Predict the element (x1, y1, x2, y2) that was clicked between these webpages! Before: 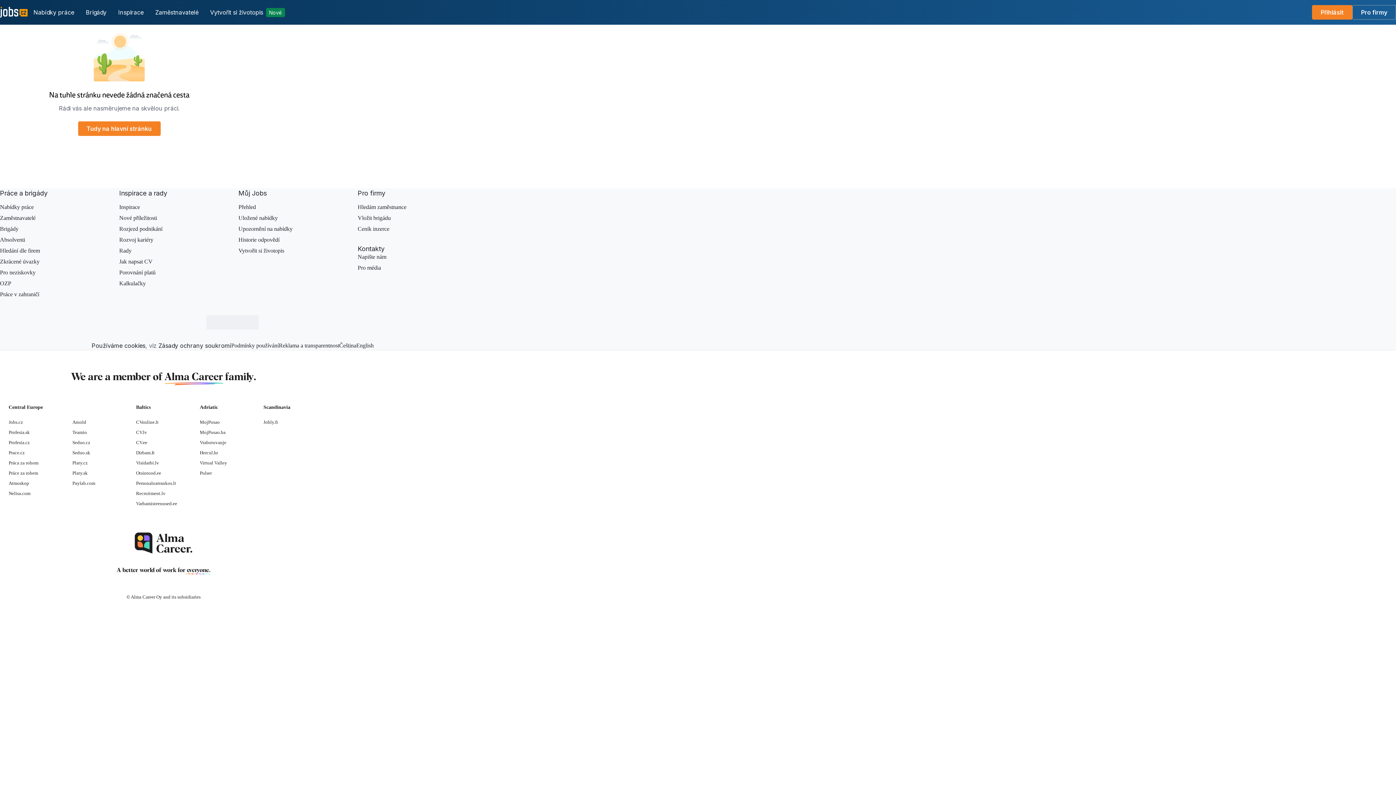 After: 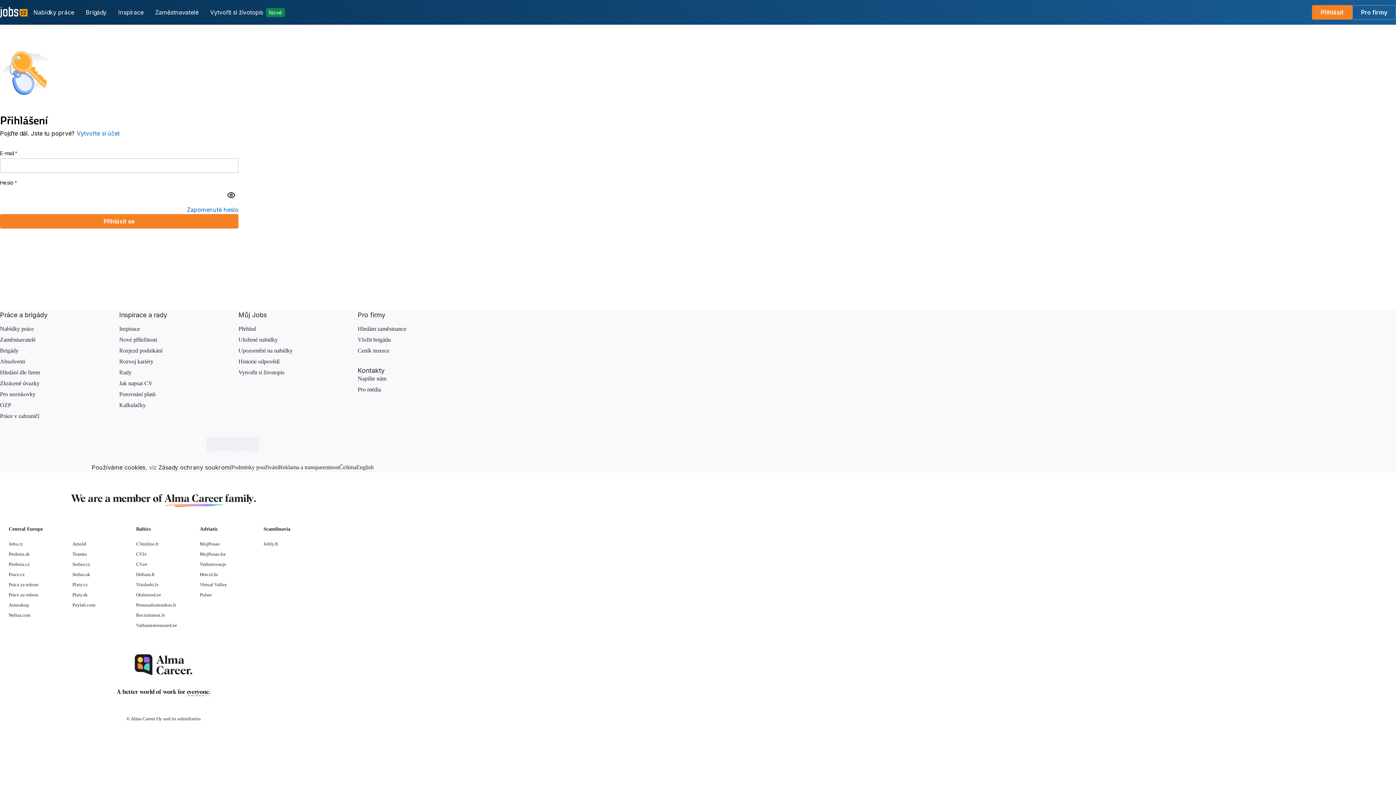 Action: bbox: (238, 189, 266, 197) label: Můj Jobs